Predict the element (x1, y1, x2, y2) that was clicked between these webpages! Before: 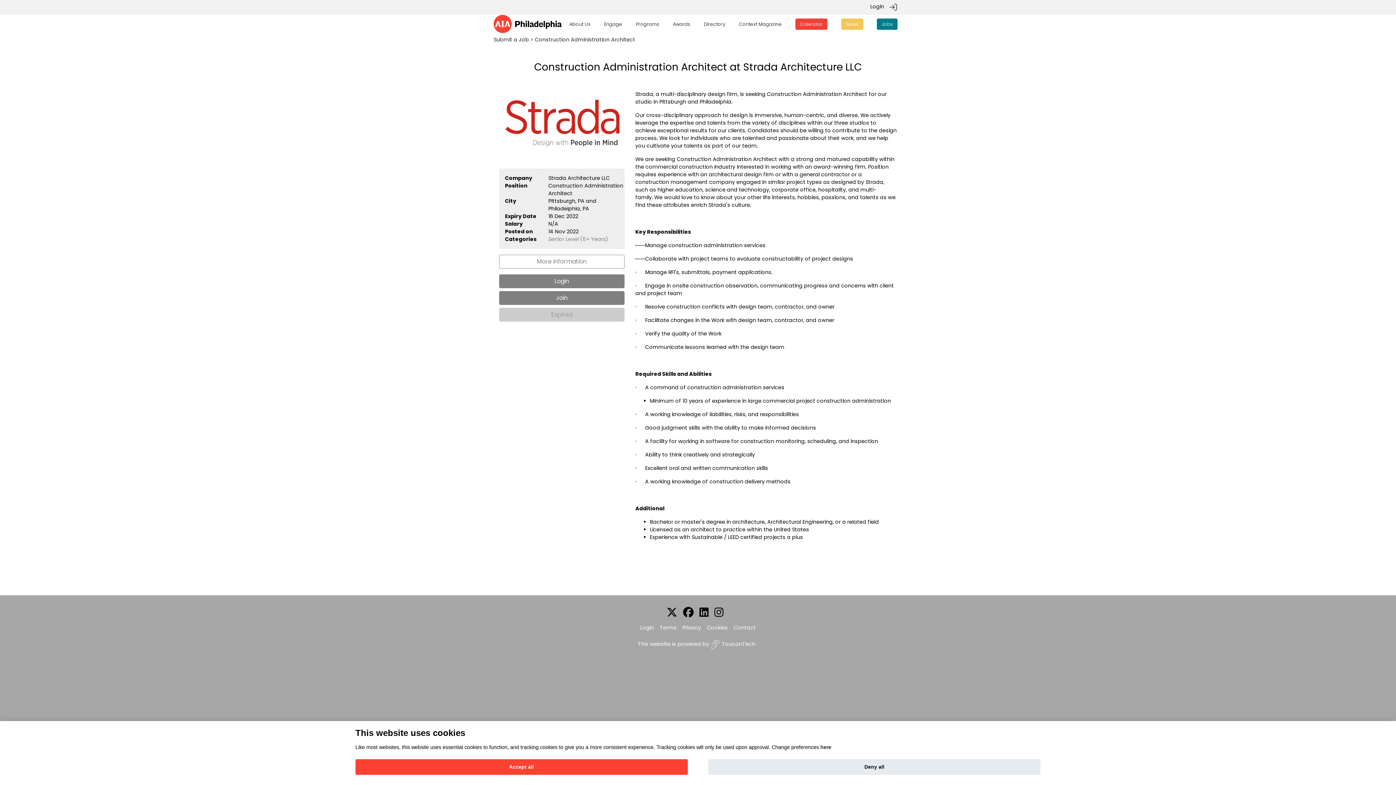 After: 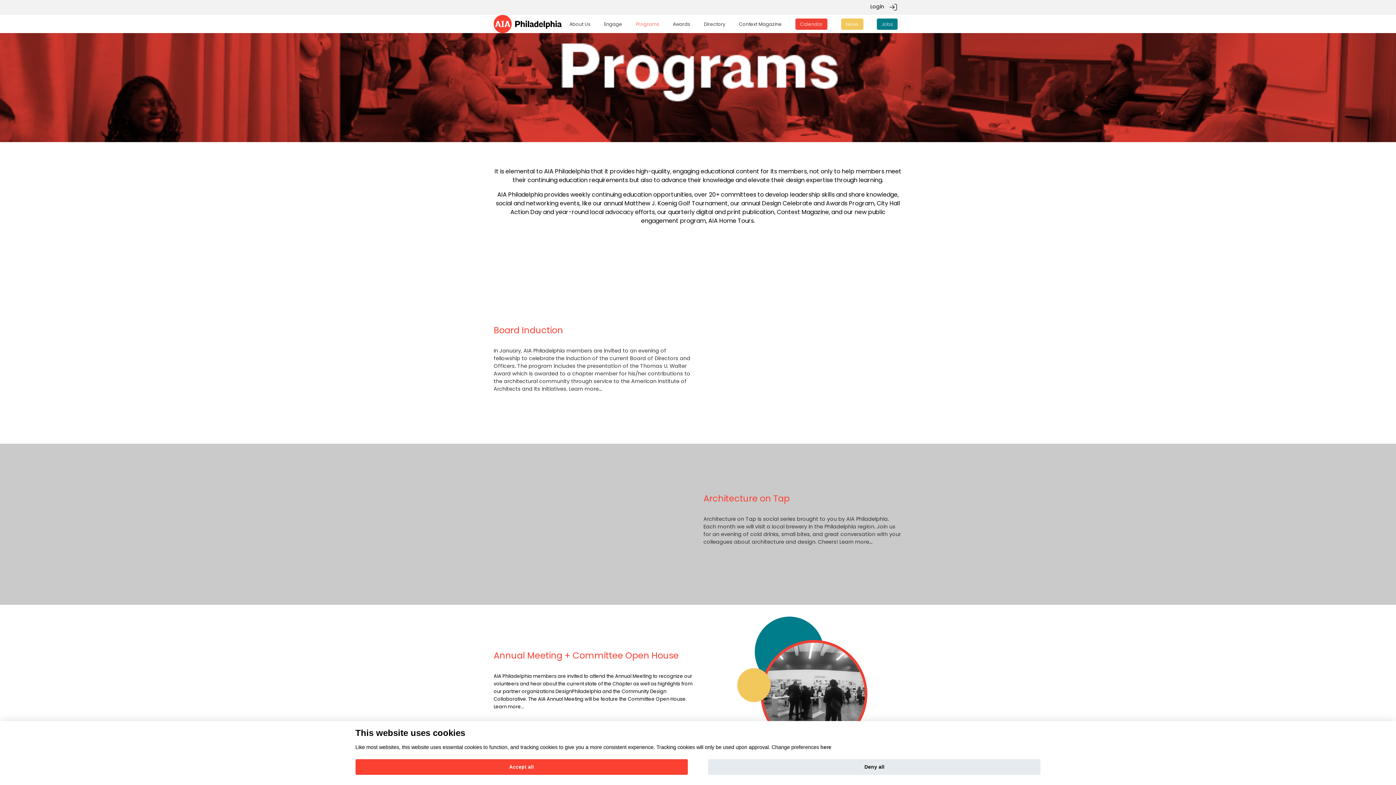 Action: label: Programs bbox: (636, 20, 659, 27)